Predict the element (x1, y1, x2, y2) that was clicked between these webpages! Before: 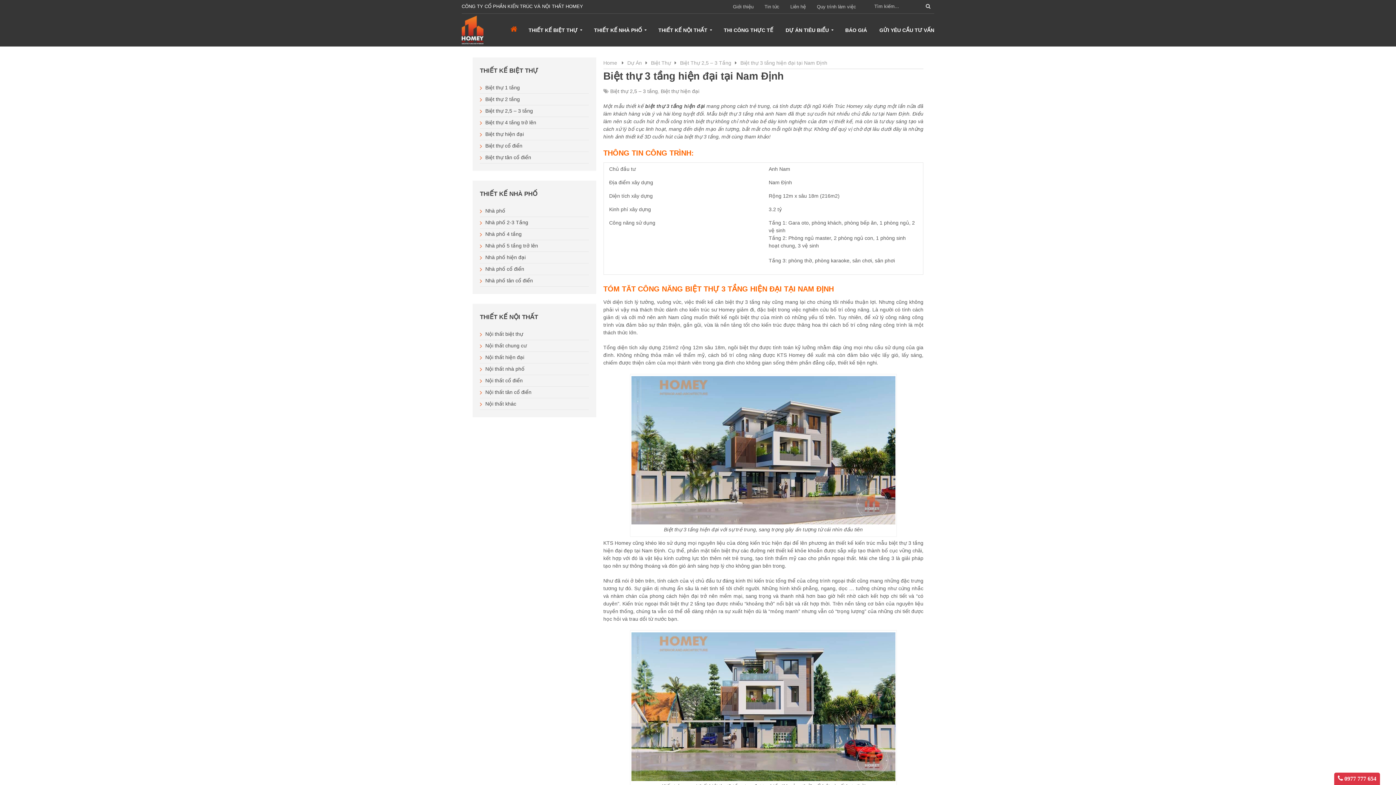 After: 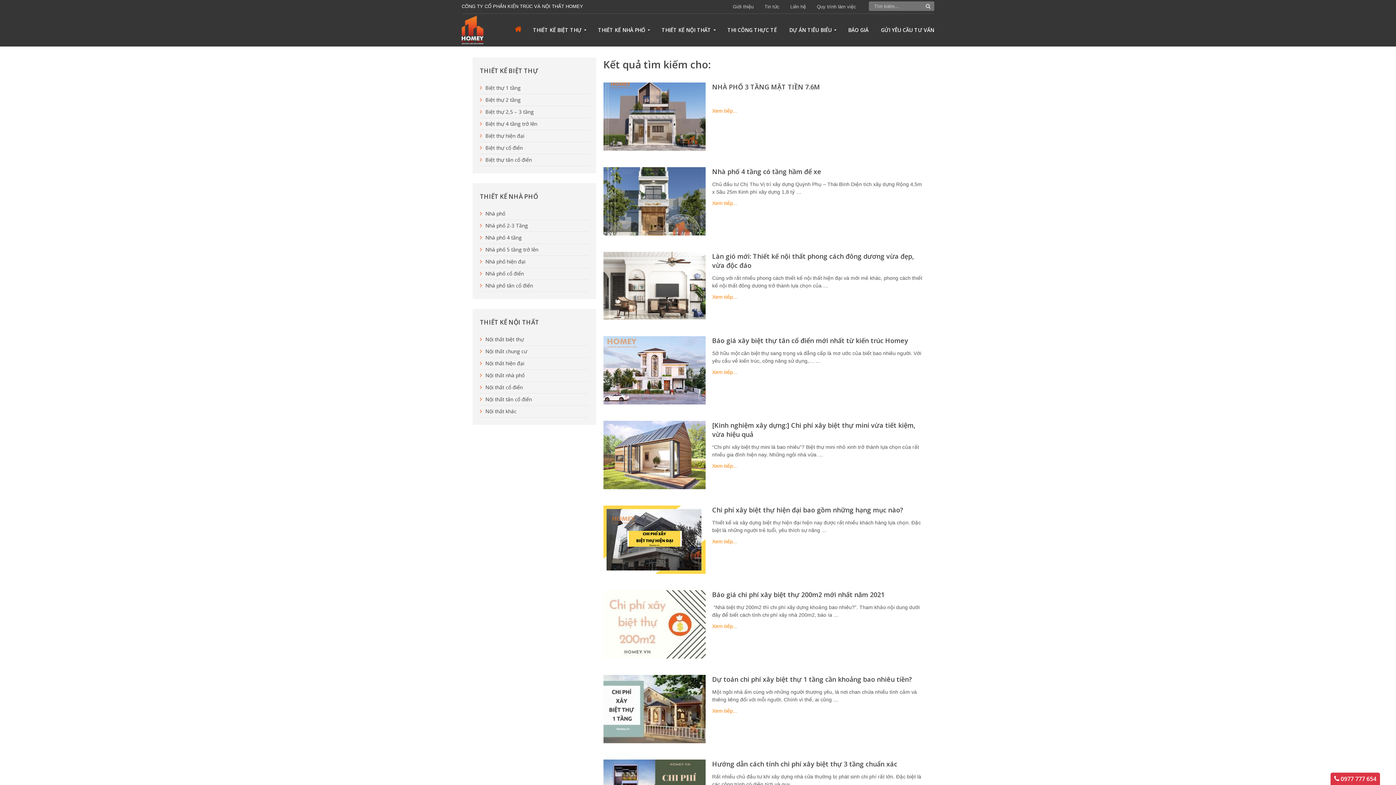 Action: bbox: (925, 2, 932, 9)